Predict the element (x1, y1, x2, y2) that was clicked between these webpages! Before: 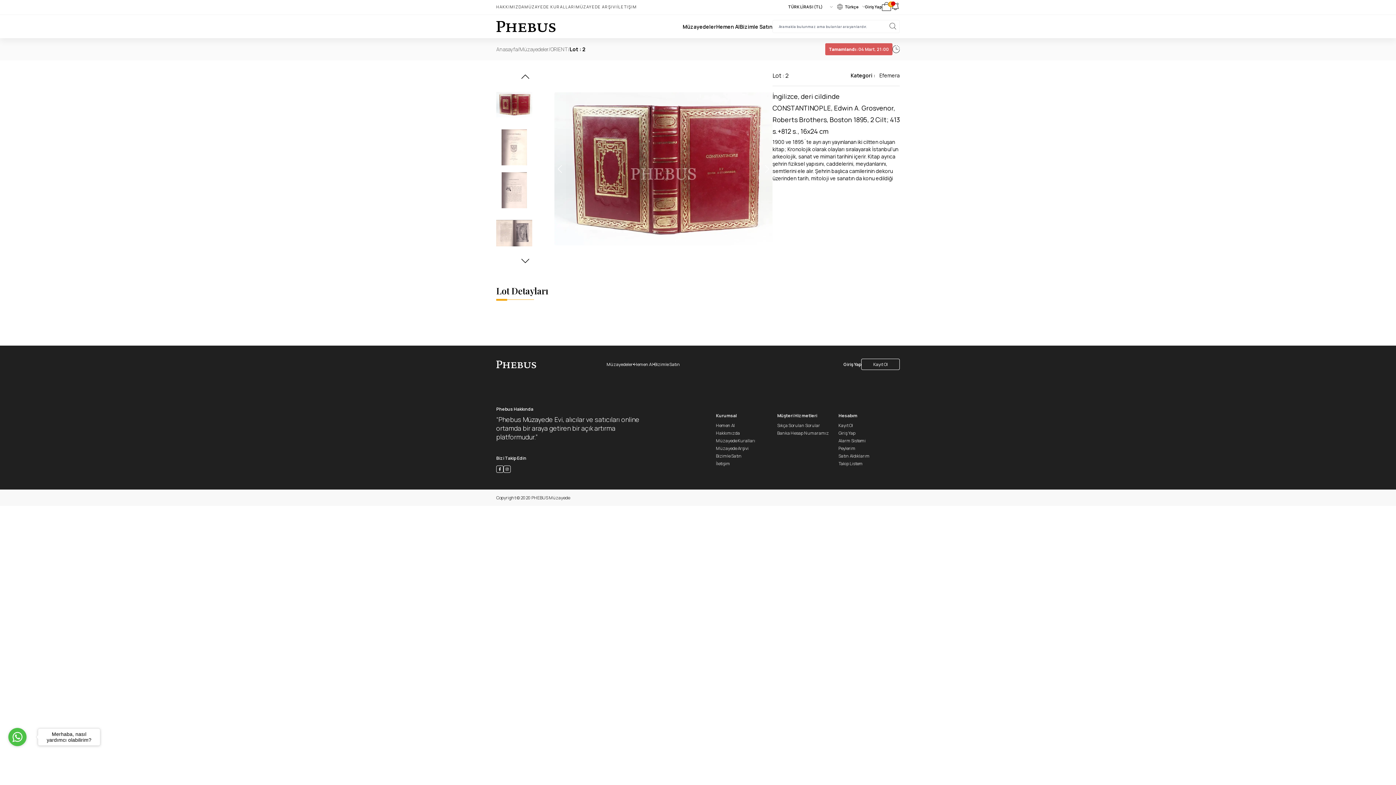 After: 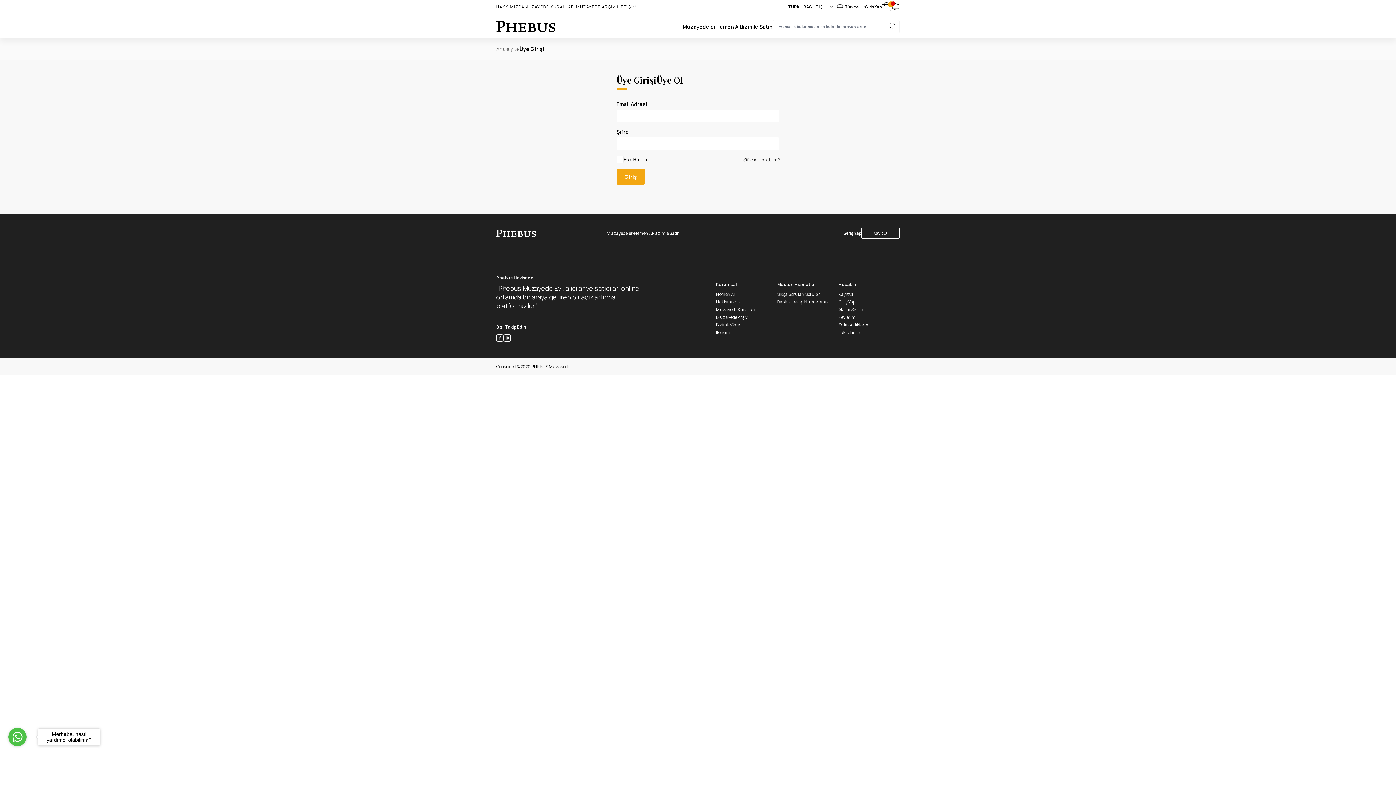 Action: label: Giriş Yap bbox: (843, 361, 861, 367)